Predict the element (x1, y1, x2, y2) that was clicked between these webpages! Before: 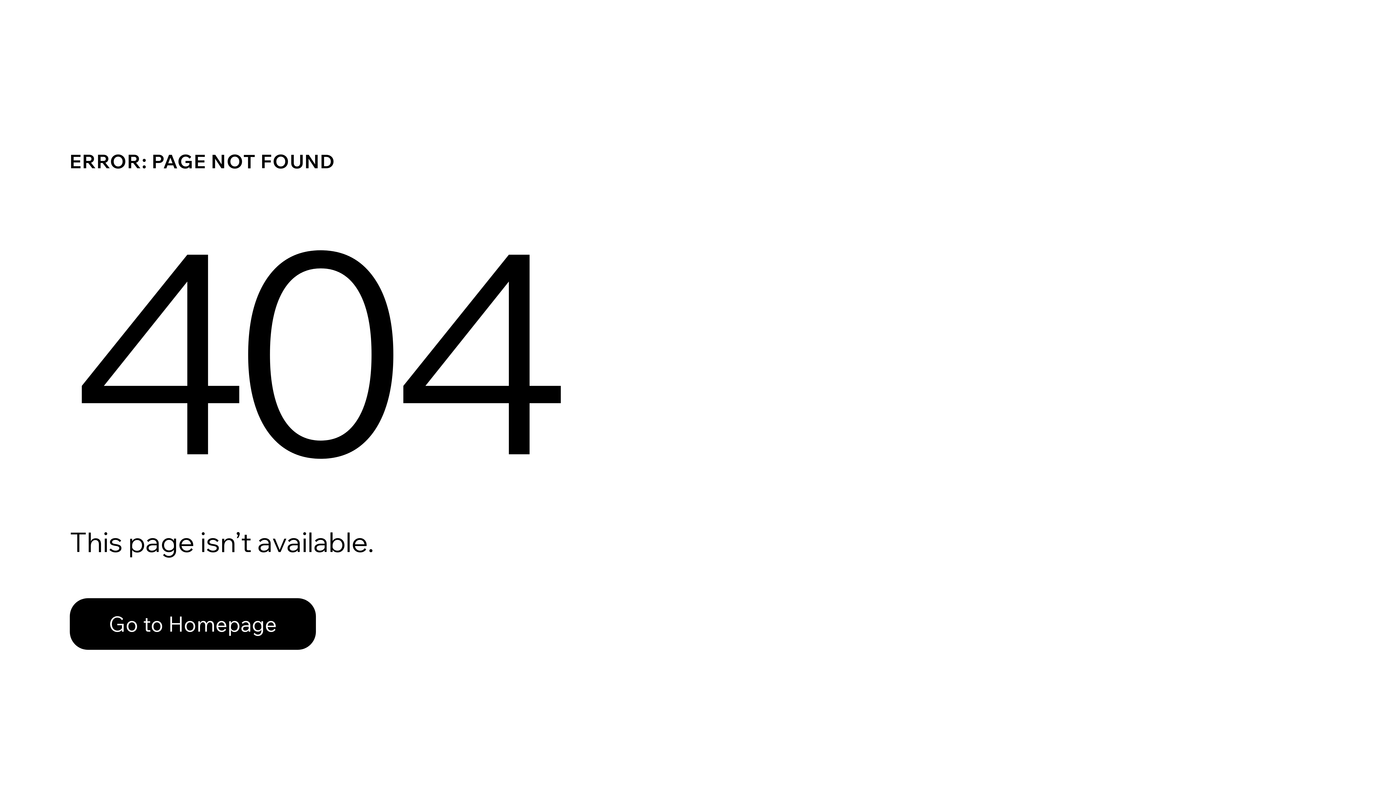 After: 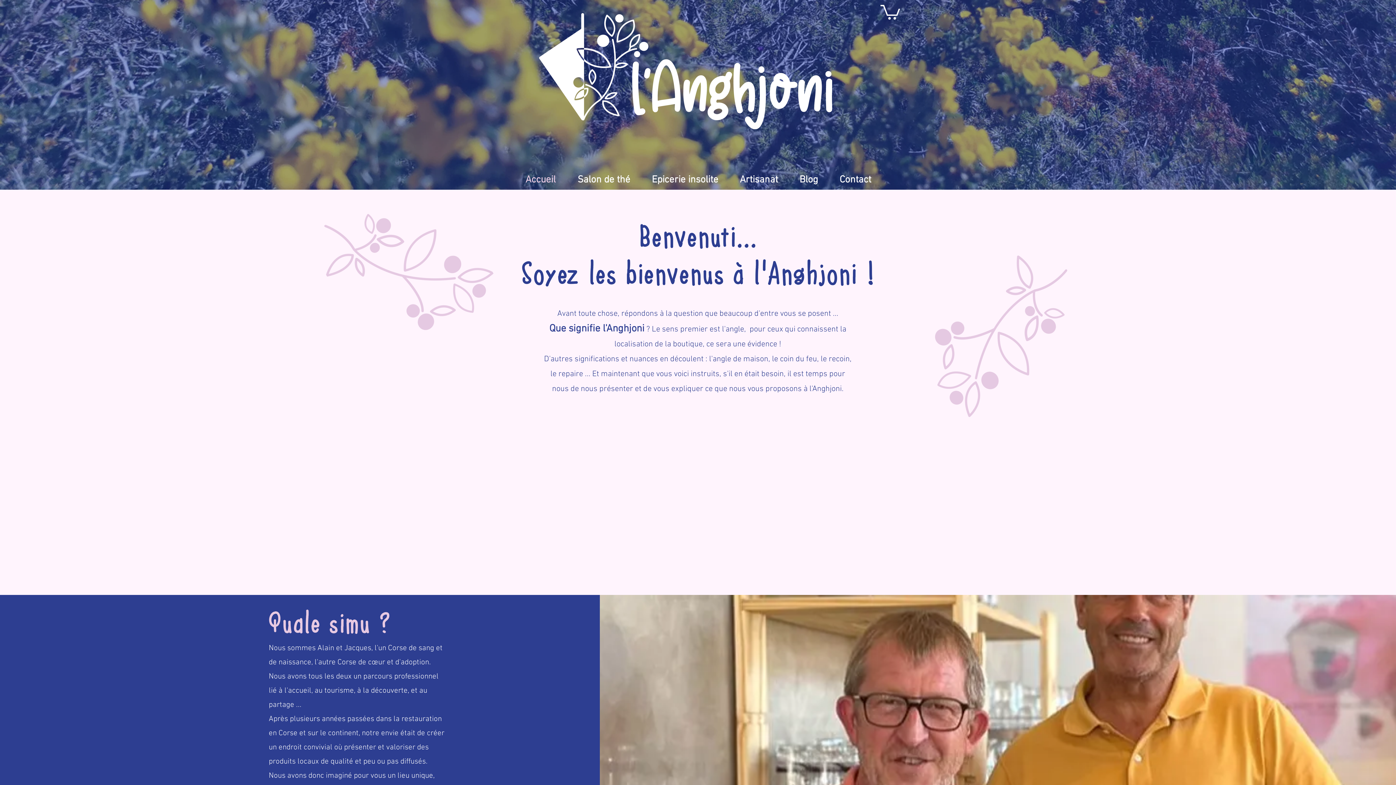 Action: label: Go to Homepage bbox: (69, 598, 316, 650)